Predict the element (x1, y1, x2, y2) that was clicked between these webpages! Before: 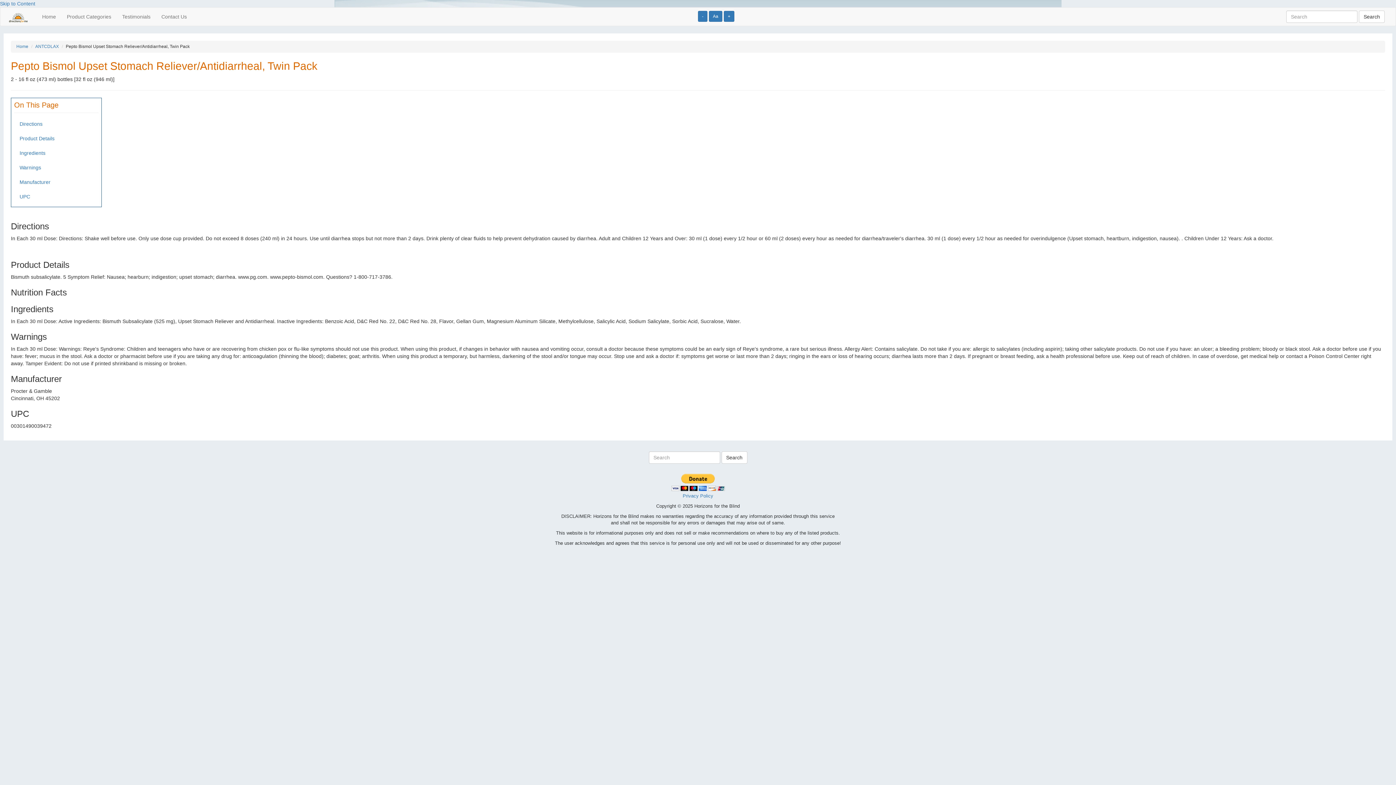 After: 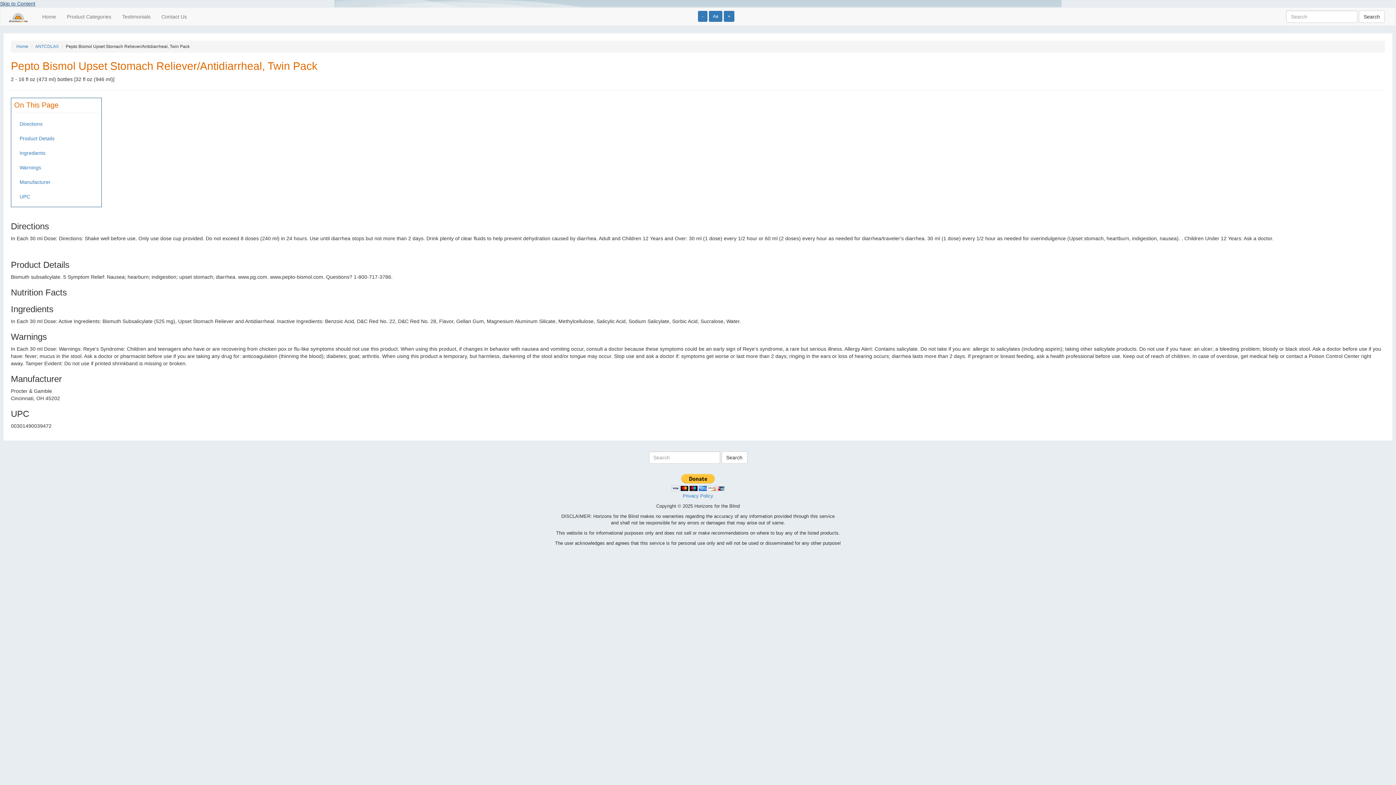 Action: bbox: (0, 0, 35, 6) label: Skip to Content